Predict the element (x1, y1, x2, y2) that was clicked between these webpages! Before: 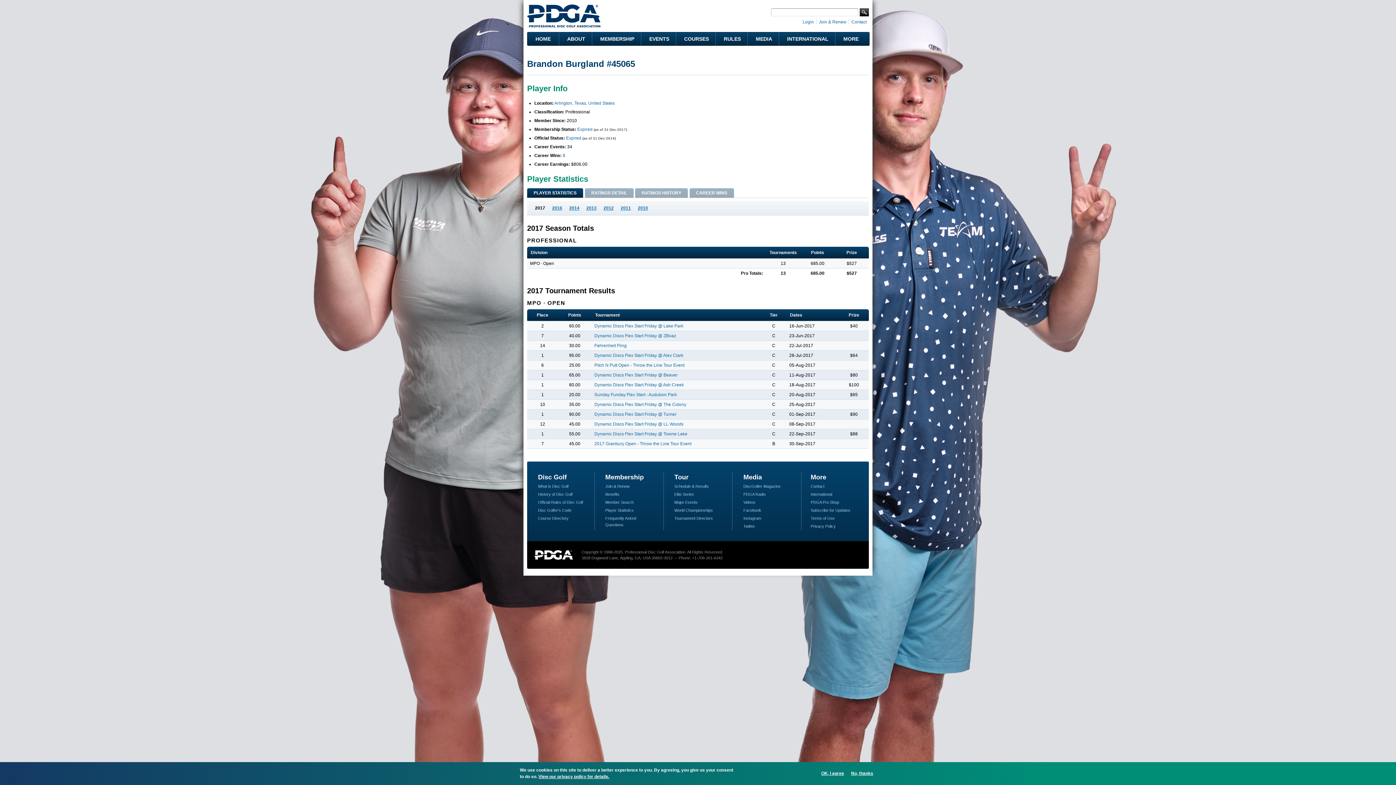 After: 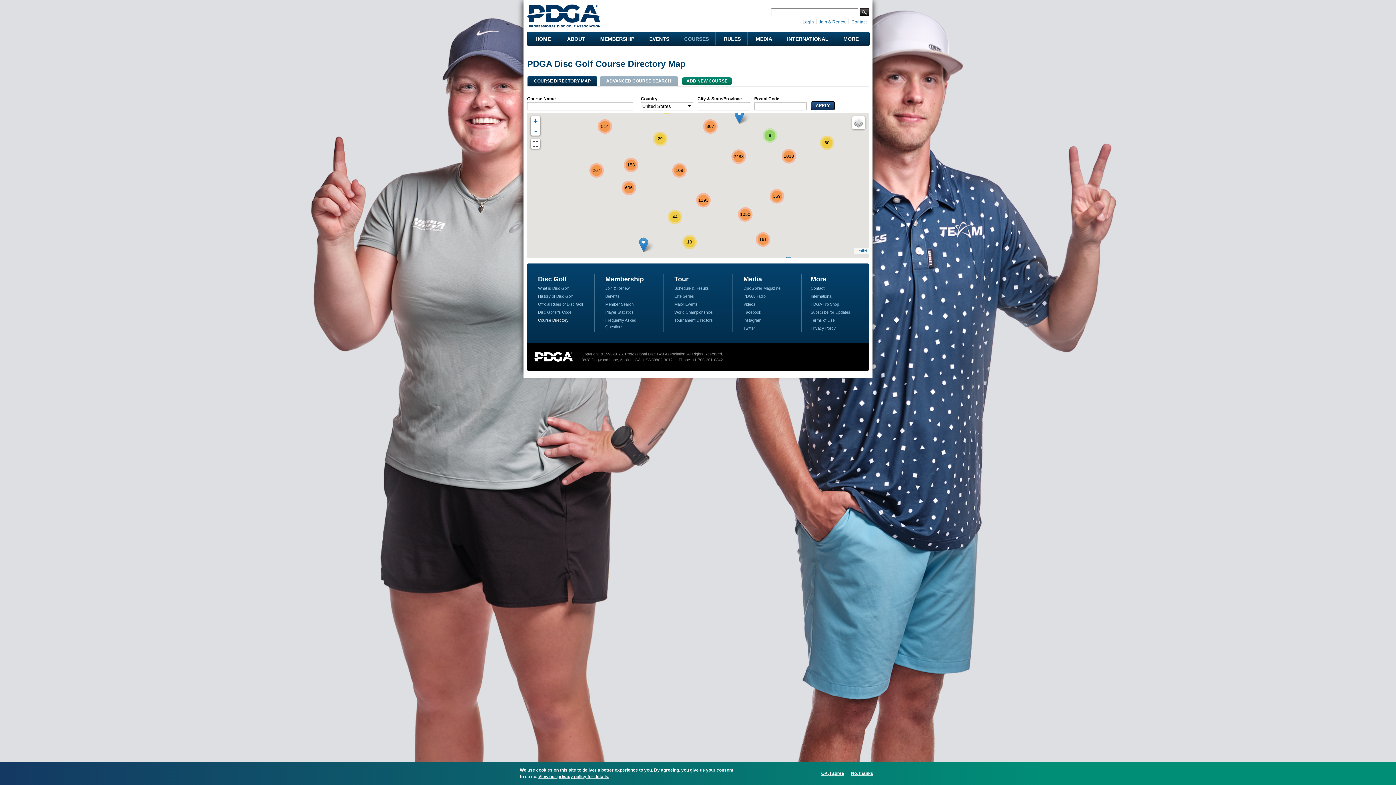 Action: bbox: (538, 516, 568, 520) label: Course Directory